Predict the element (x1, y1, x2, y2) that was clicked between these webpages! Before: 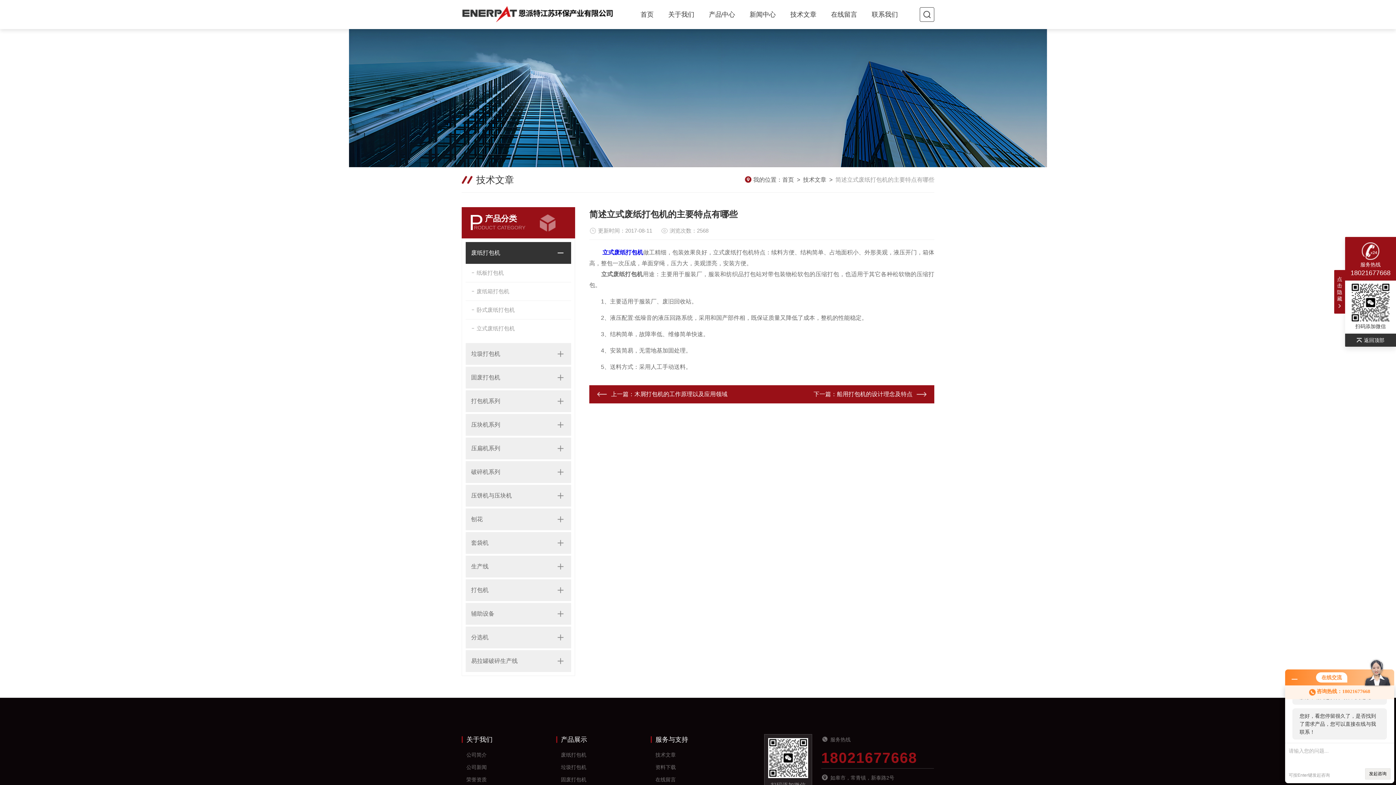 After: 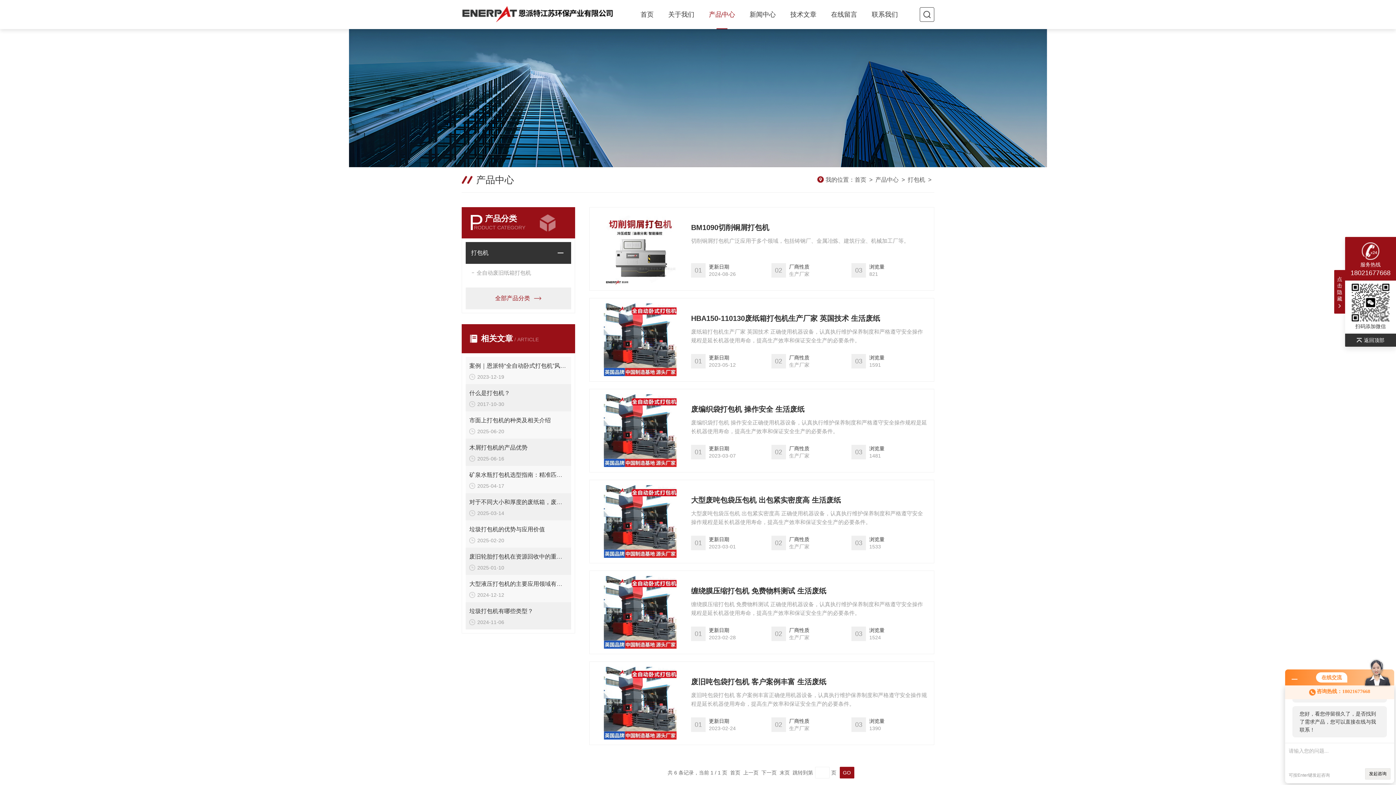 Action: label: 打包机 bbox: (465, 579, 550, 601)